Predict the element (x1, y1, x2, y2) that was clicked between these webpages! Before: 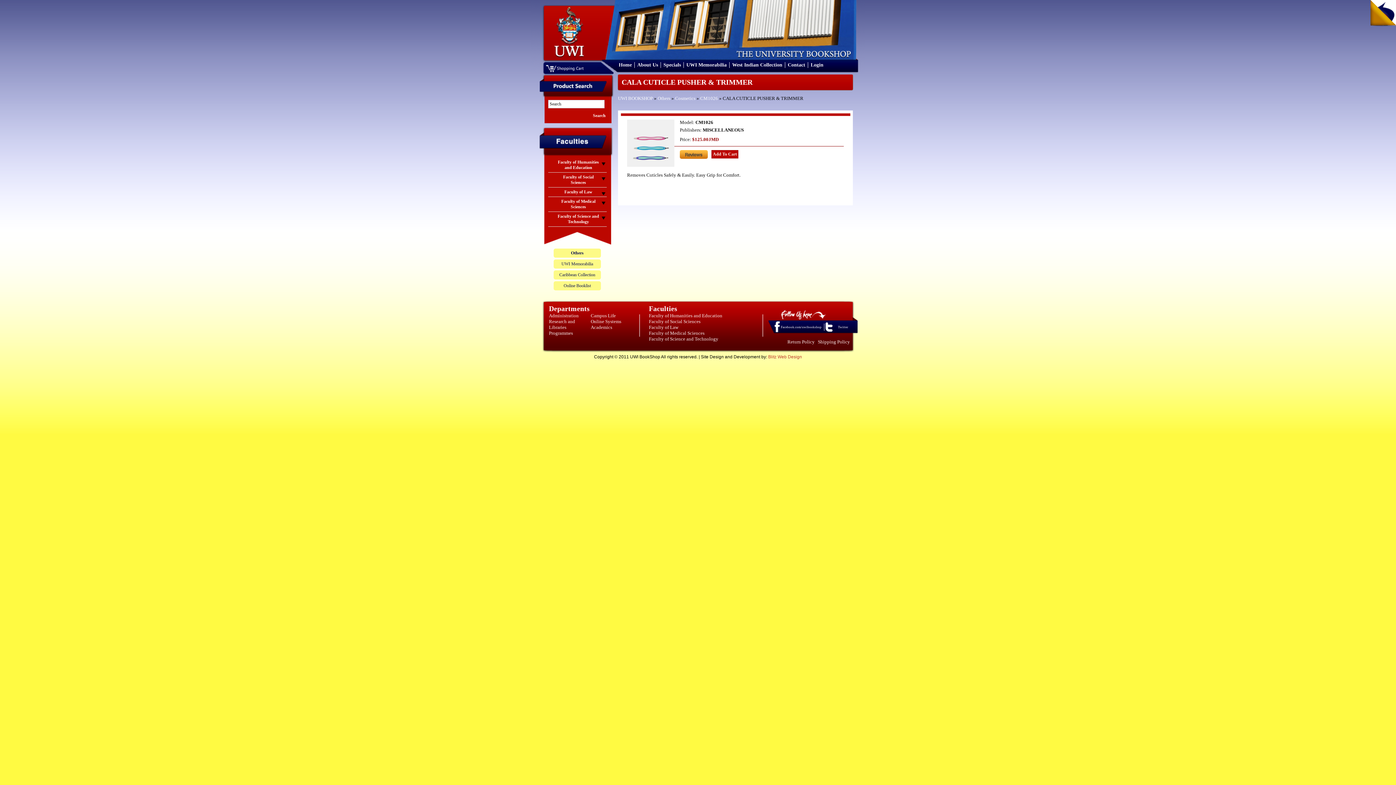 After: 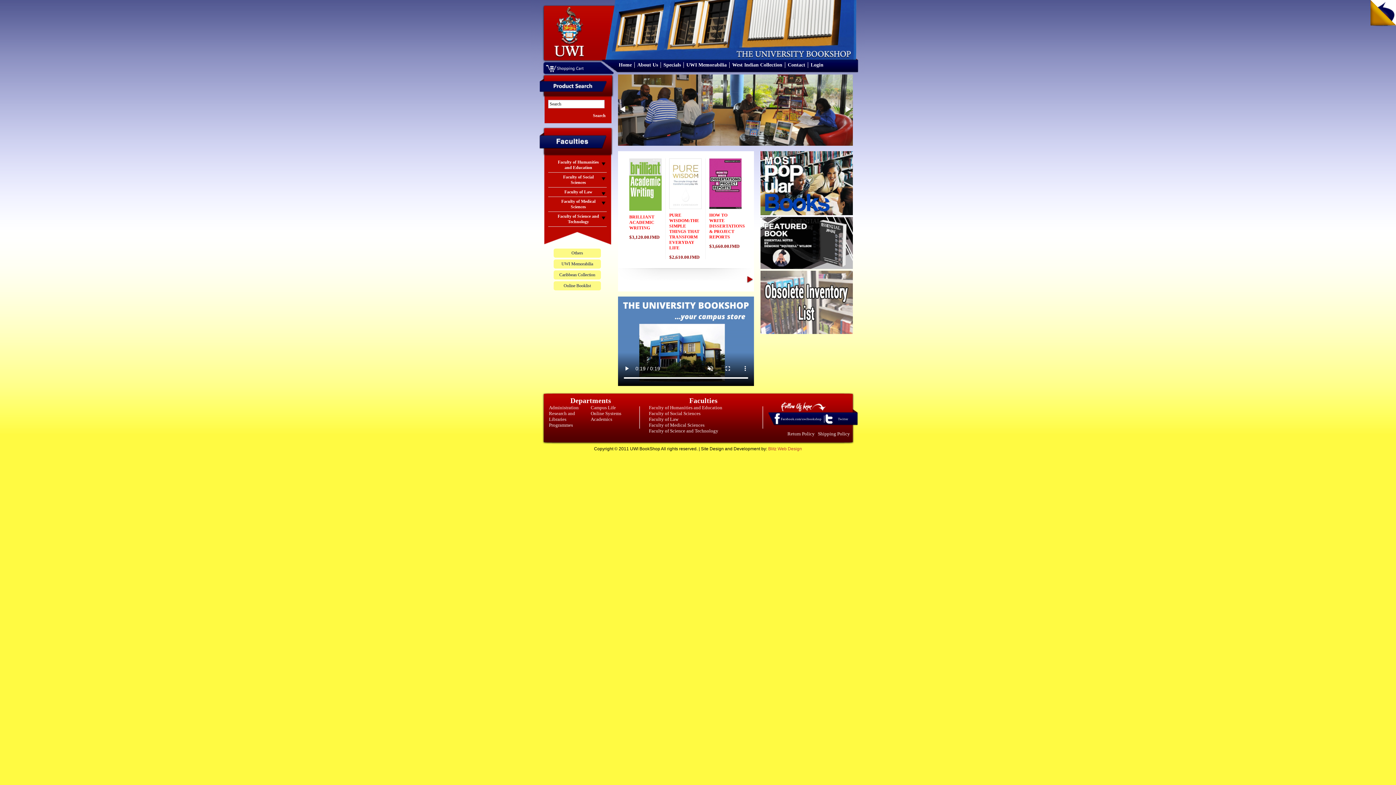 Action: bbox: (544, 54, 592, 60)